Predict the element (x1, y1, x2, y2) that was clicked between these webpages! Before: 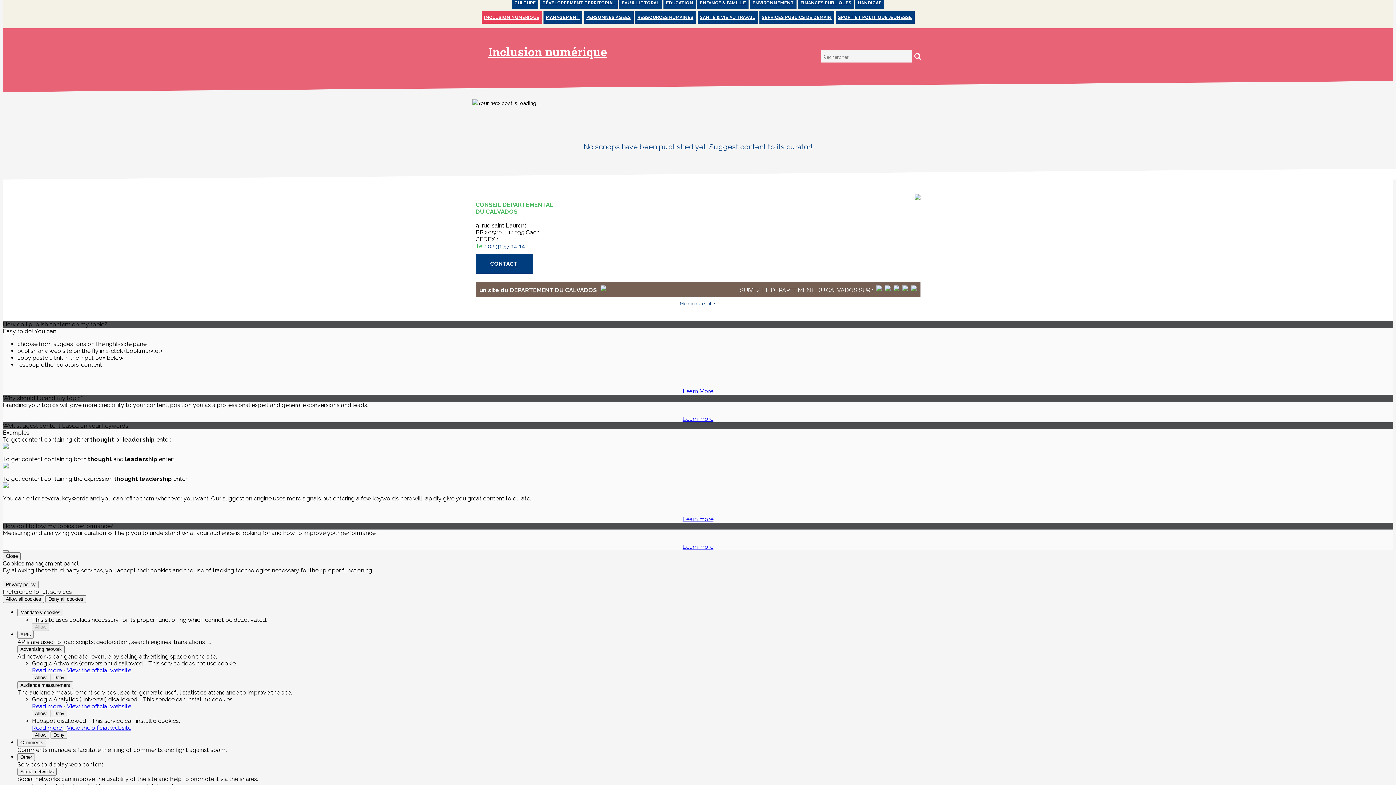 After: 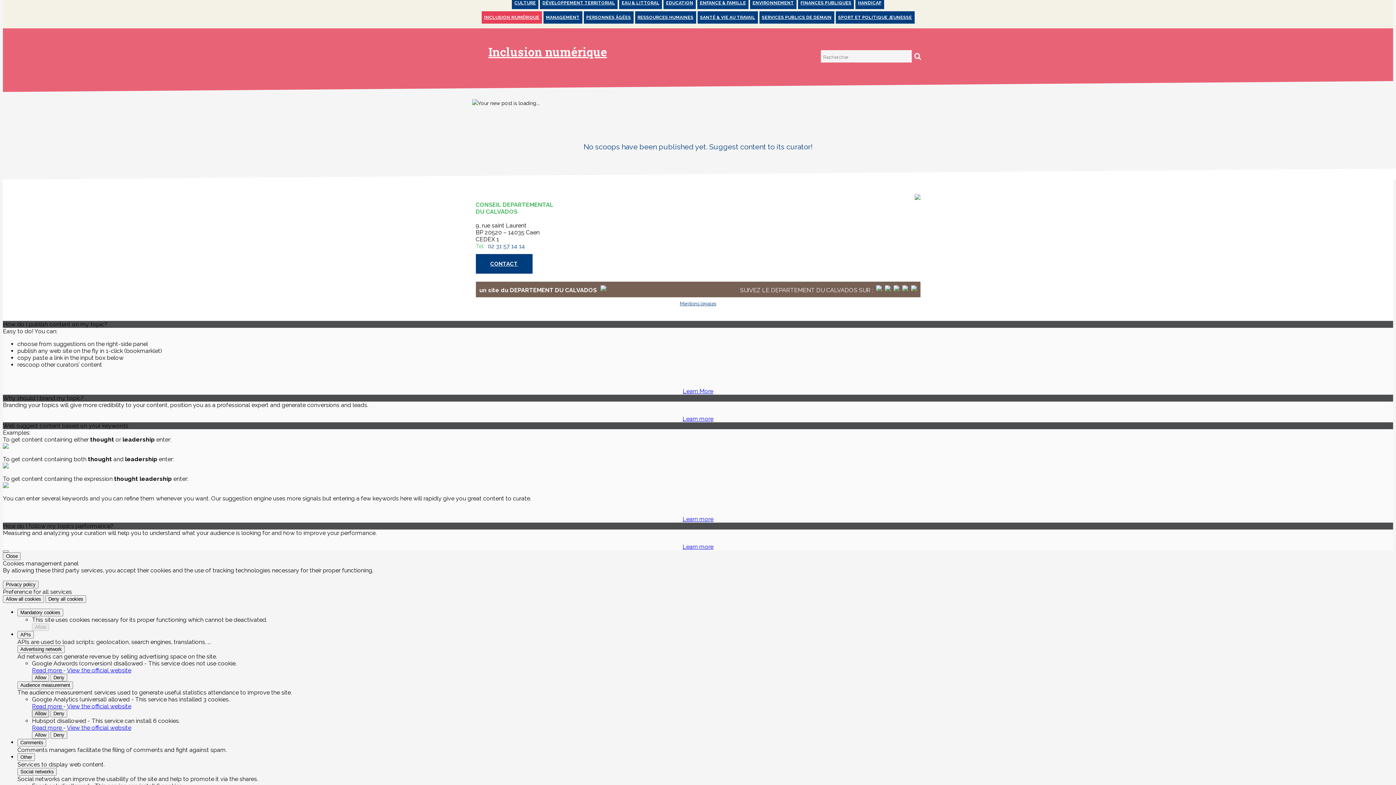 Action: bbox: (32, 710, 49, 717) label: Allow Google Analytics (universal)